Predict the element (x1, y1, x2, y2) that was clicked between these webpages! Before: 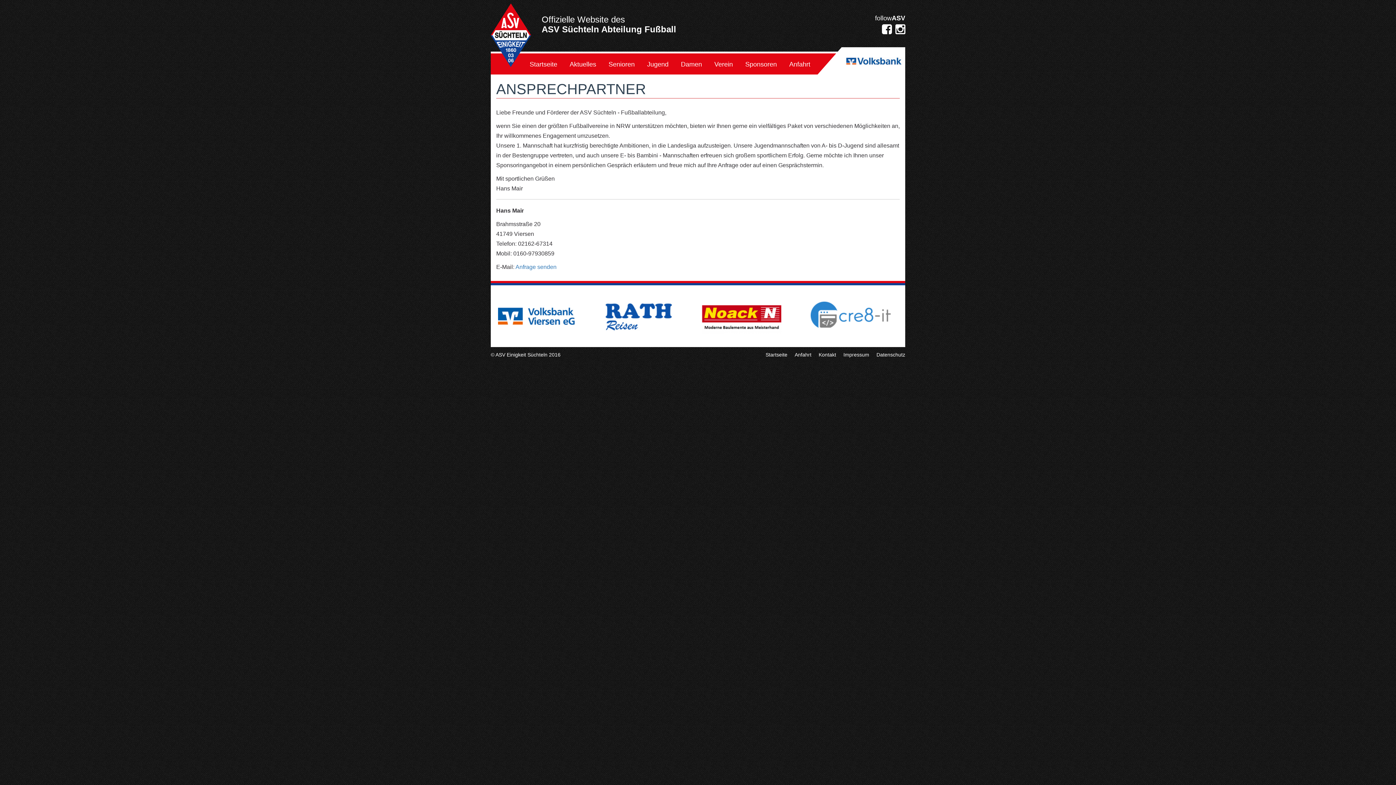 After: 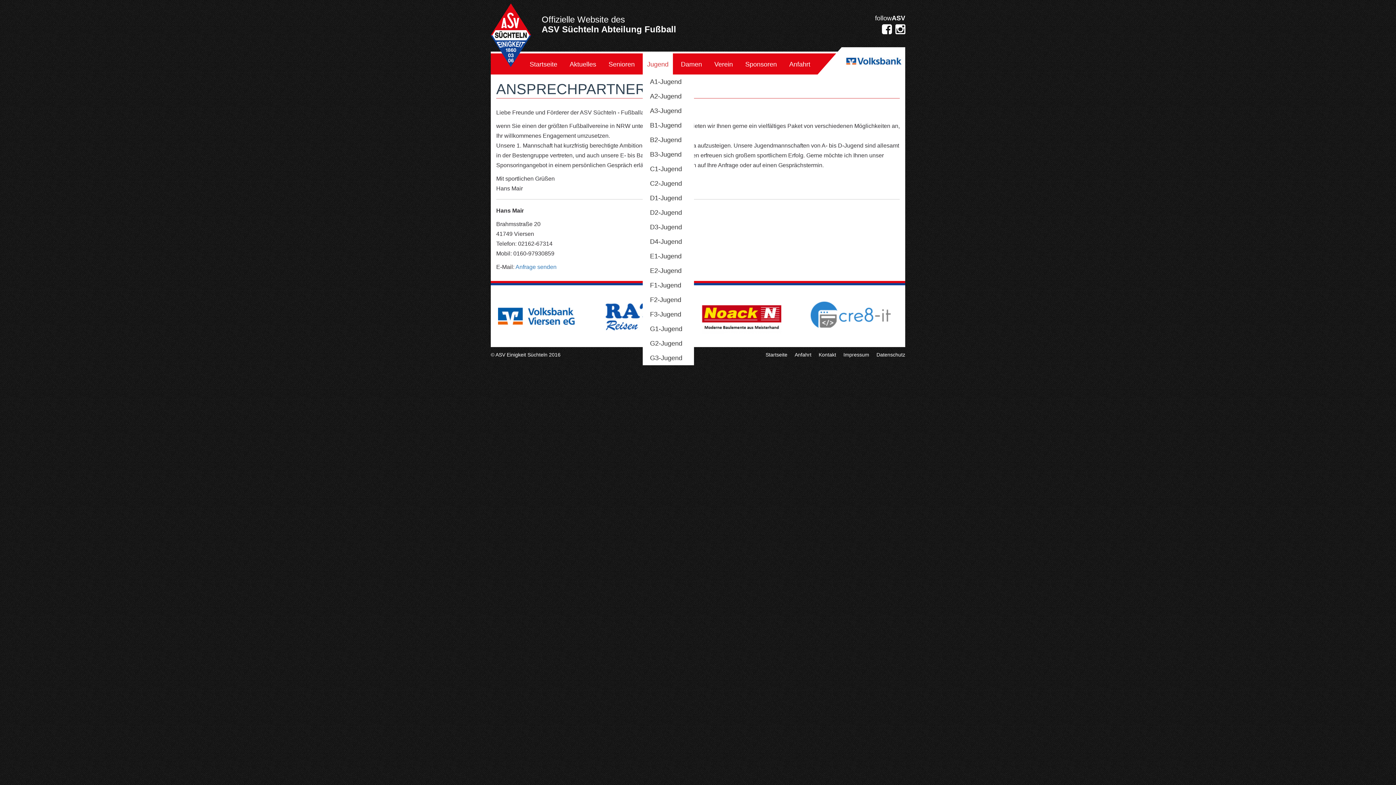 Action: bbox: (642, 53, 673, 74) label: Jugend